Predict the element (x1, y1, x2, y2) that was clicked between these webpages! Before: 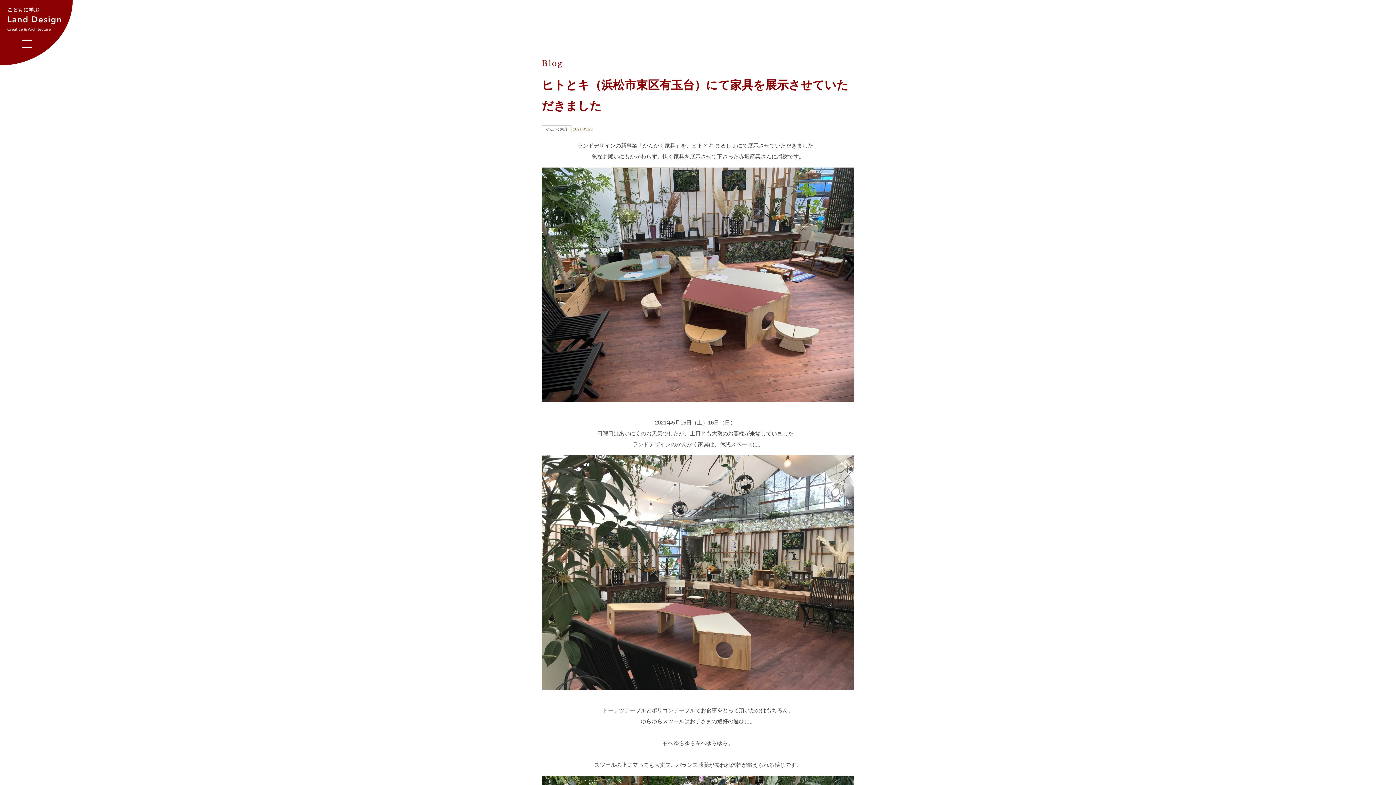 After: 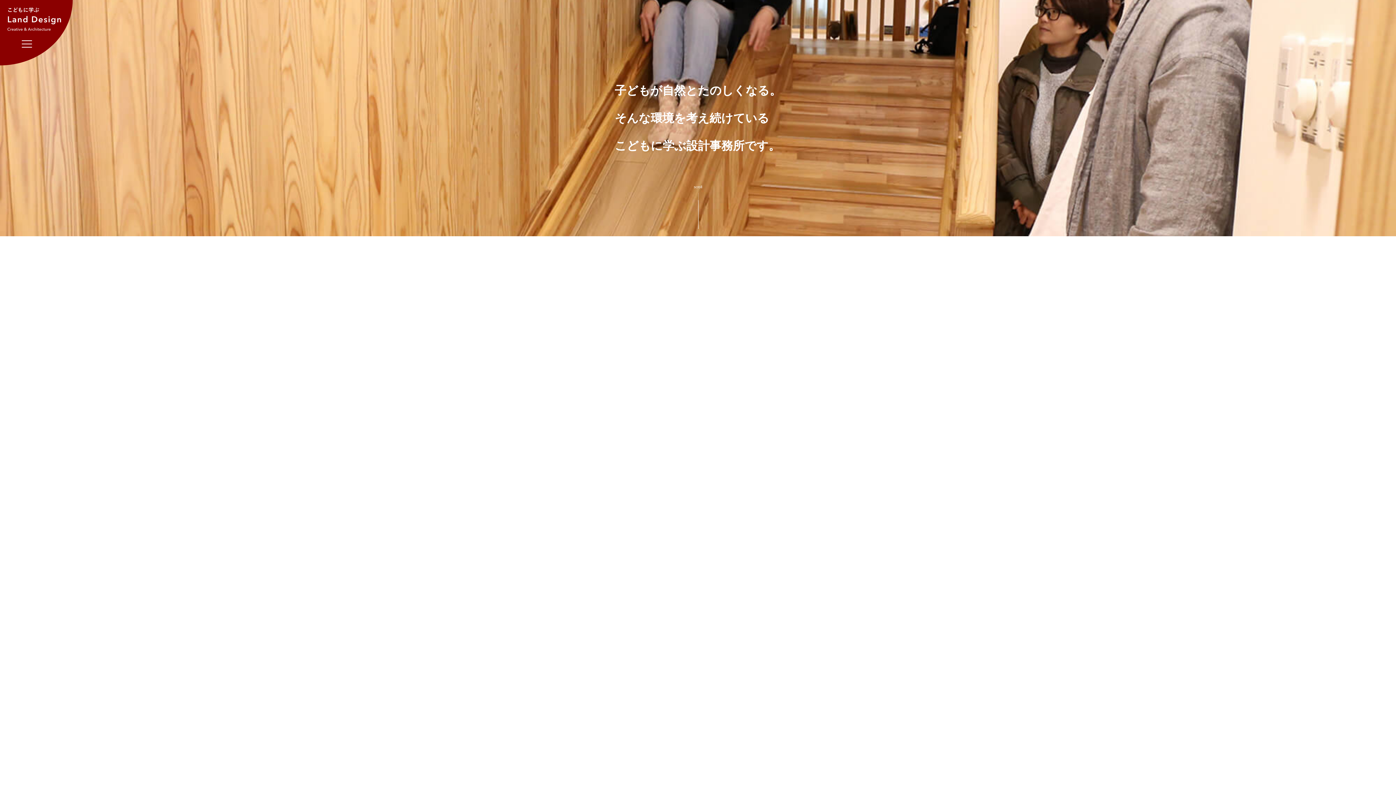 Action: bbox: (7, 7, 65, 32)